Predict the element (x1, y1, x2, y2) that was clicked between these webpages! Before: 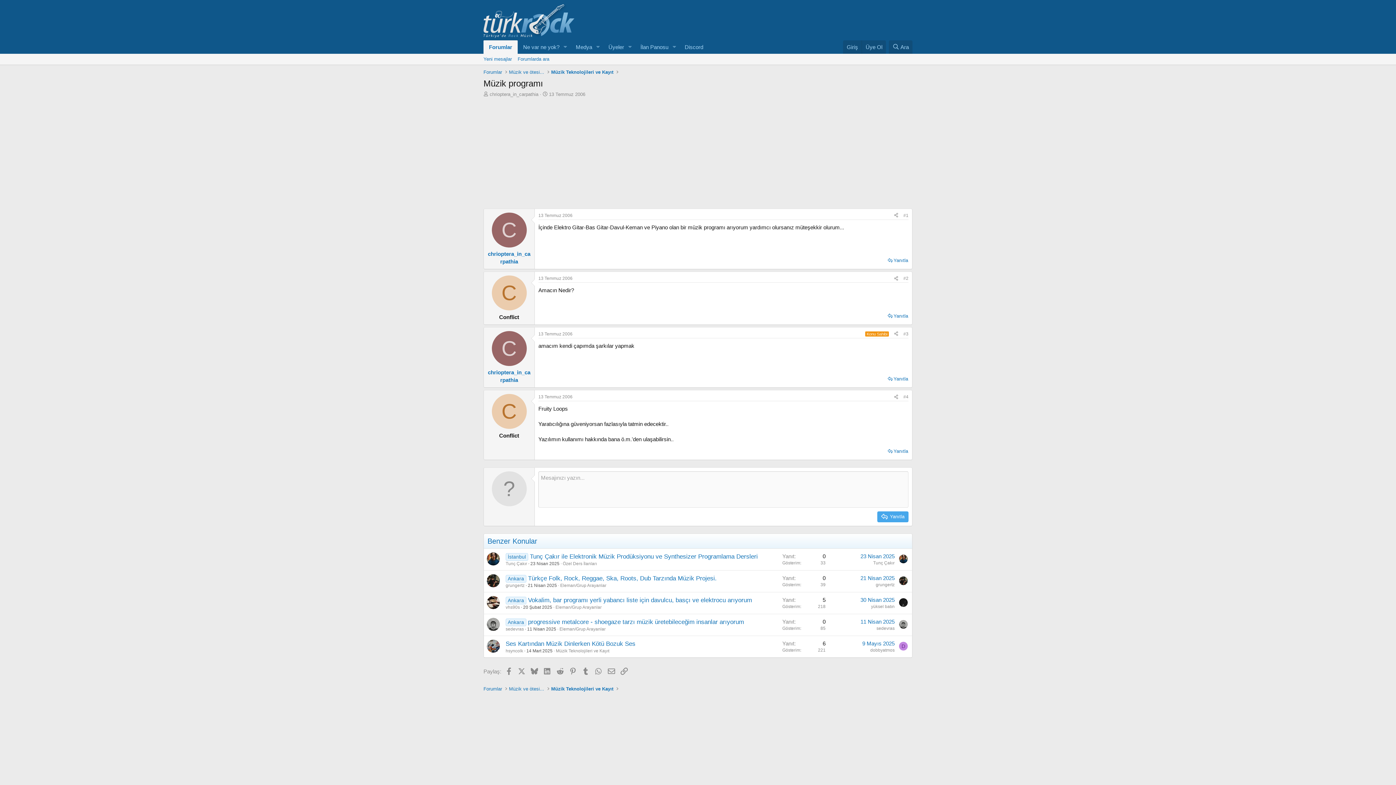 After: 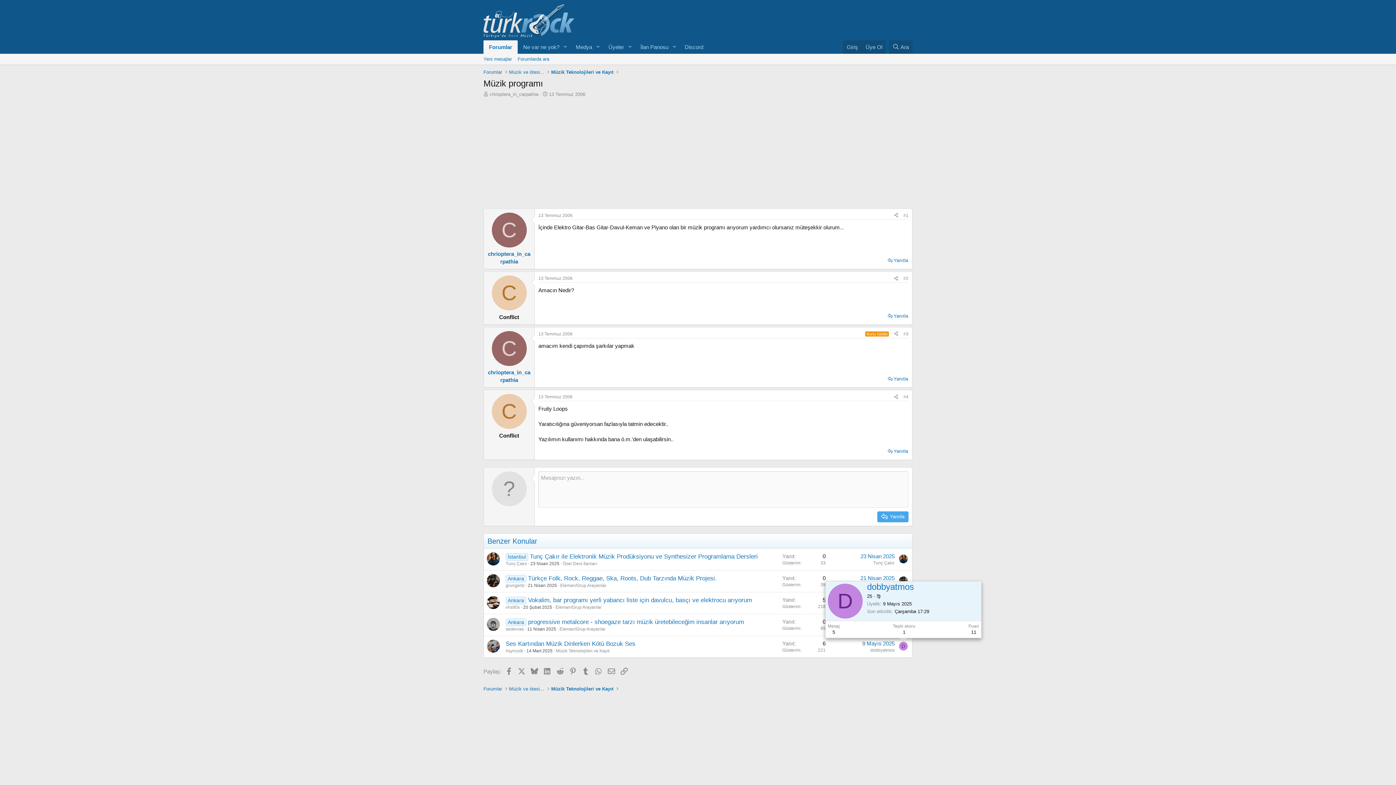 Action: label: D bbox: (899, 642, 908, 650)